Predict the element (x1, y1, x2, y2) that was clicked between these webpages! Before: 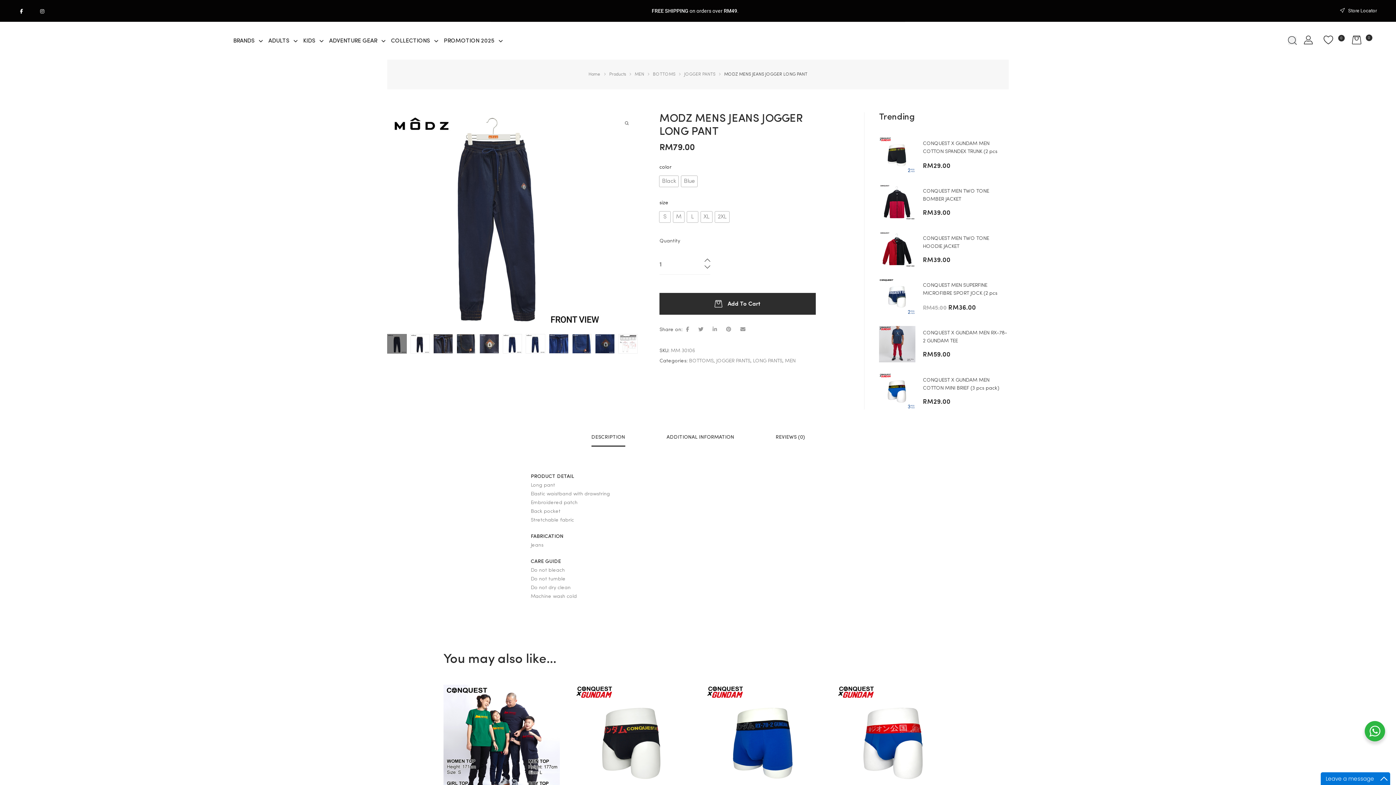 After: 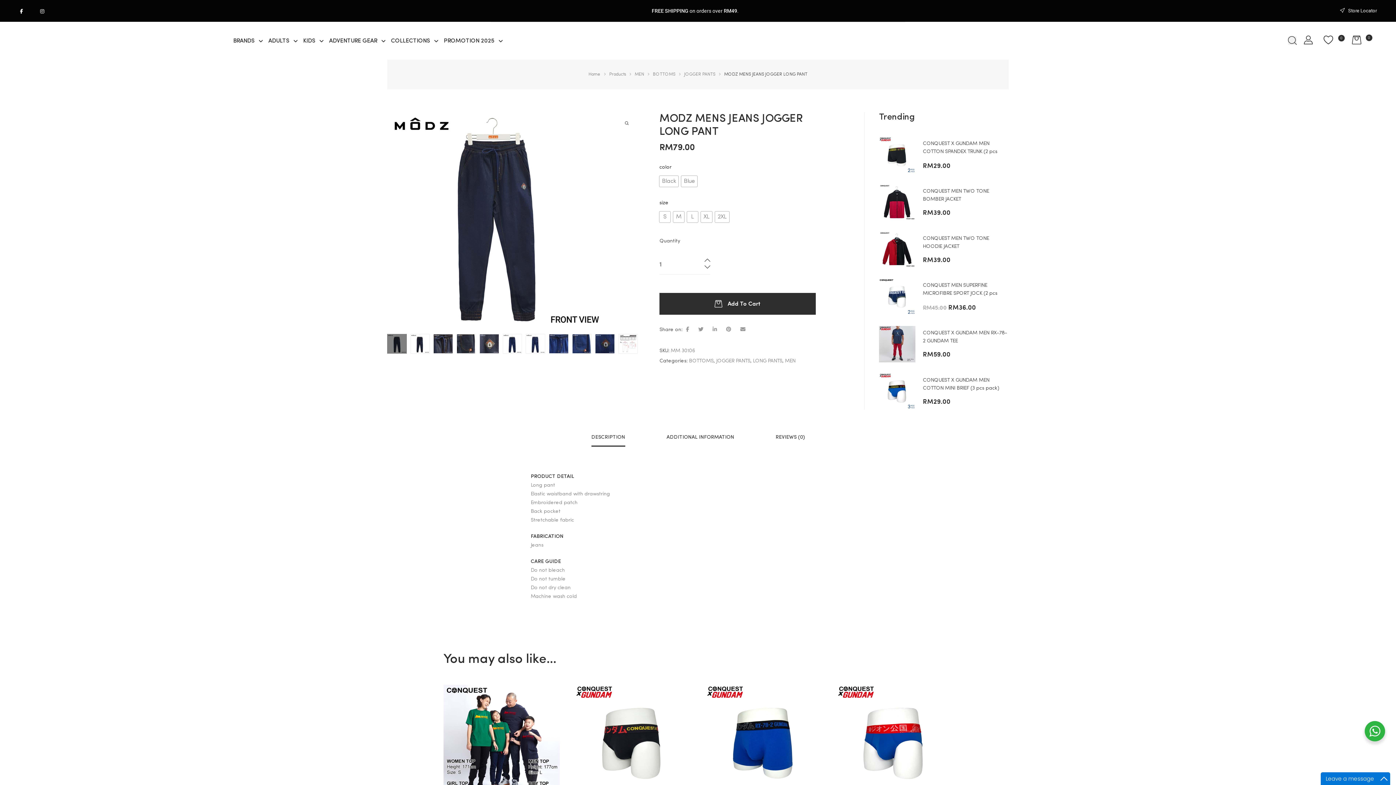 Action: bbox: (591, 428, 625, 446) label: DESCRIPTION